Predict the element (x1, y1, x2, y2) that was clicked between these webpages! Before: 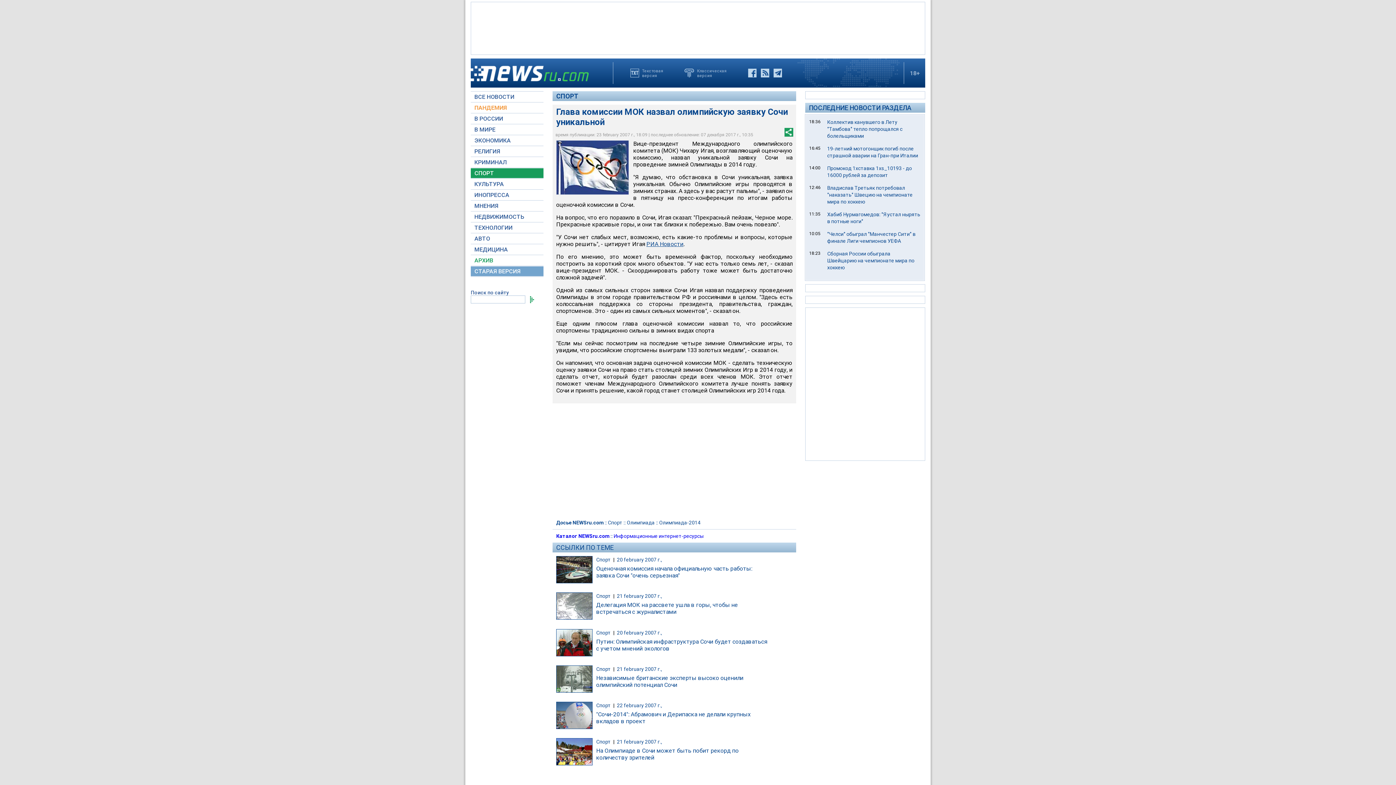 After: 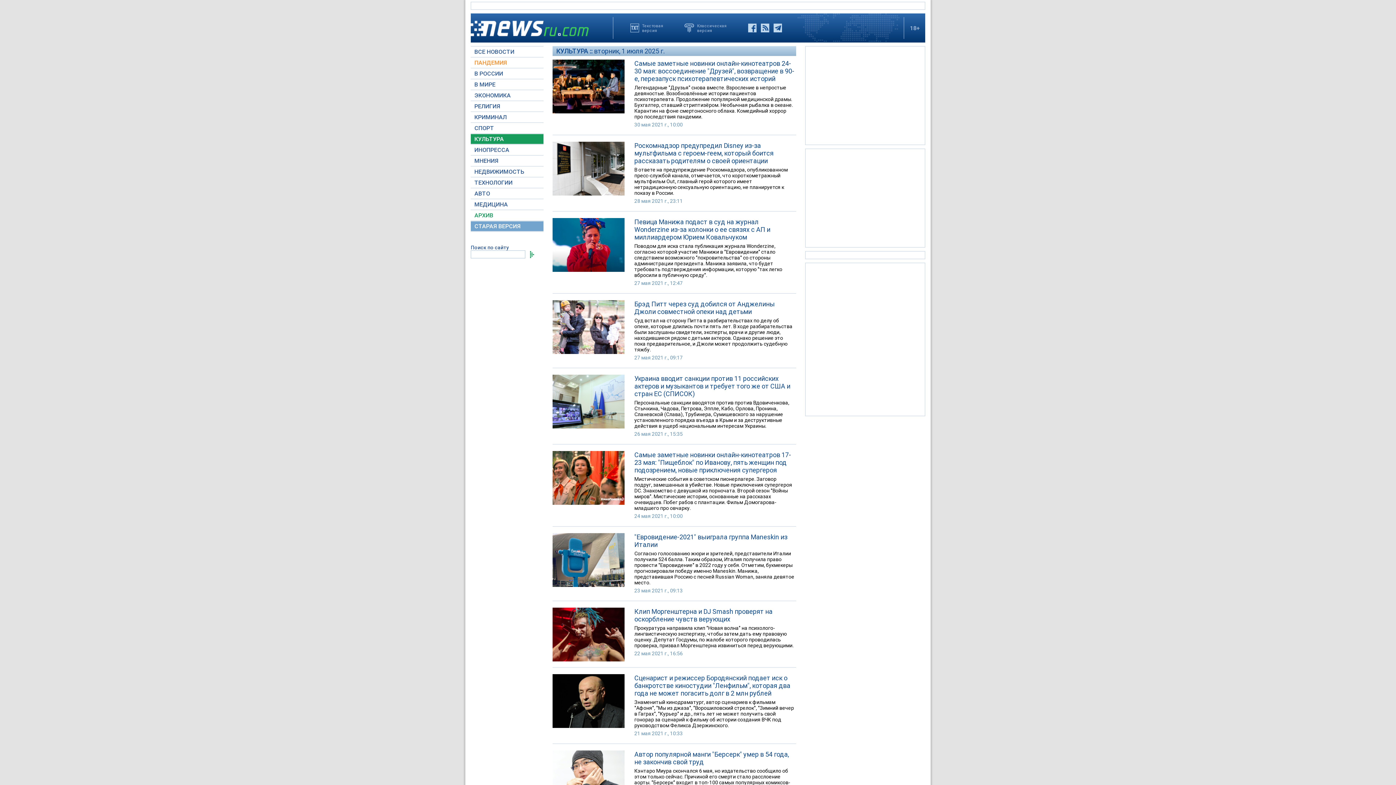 Action: label: КУЛЬТУРА bbox: (470, 179, 543, 189)